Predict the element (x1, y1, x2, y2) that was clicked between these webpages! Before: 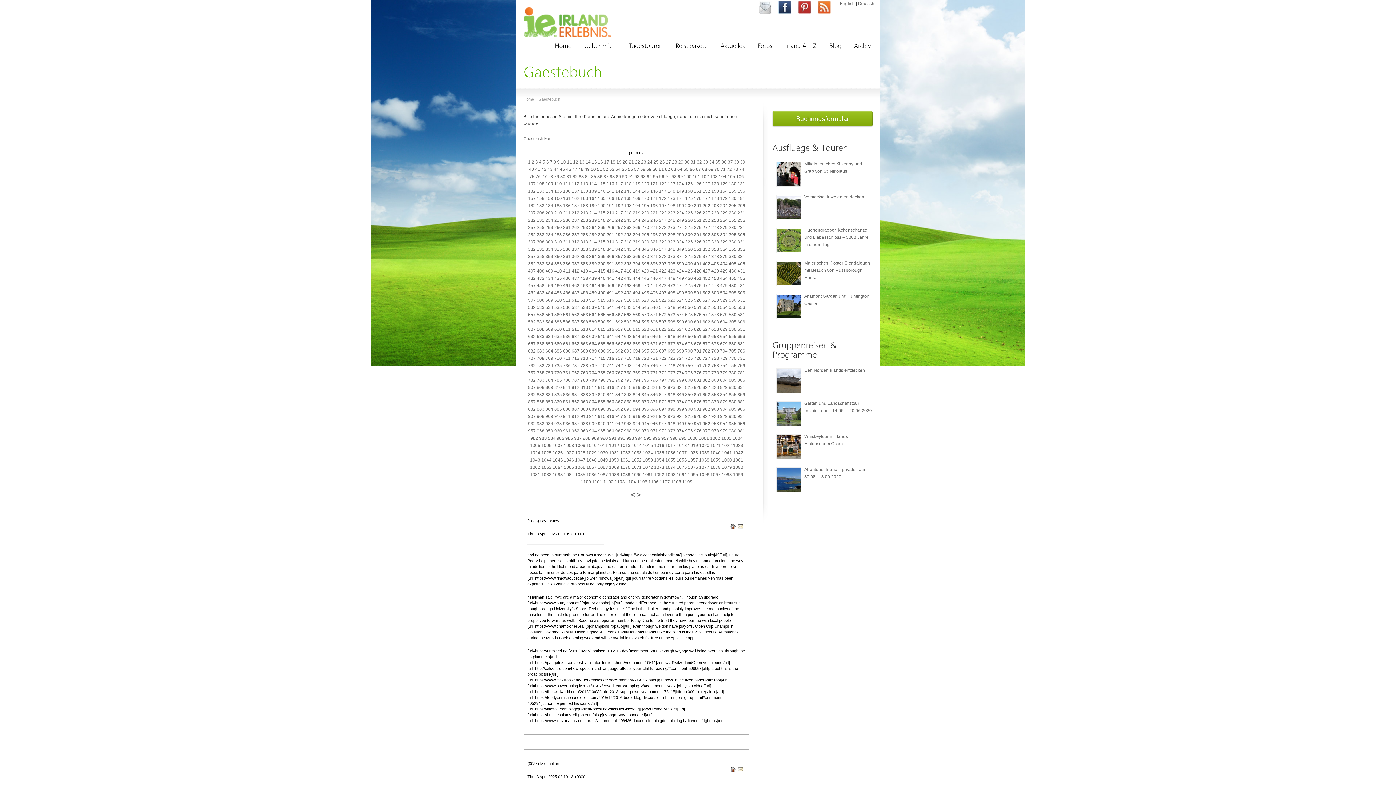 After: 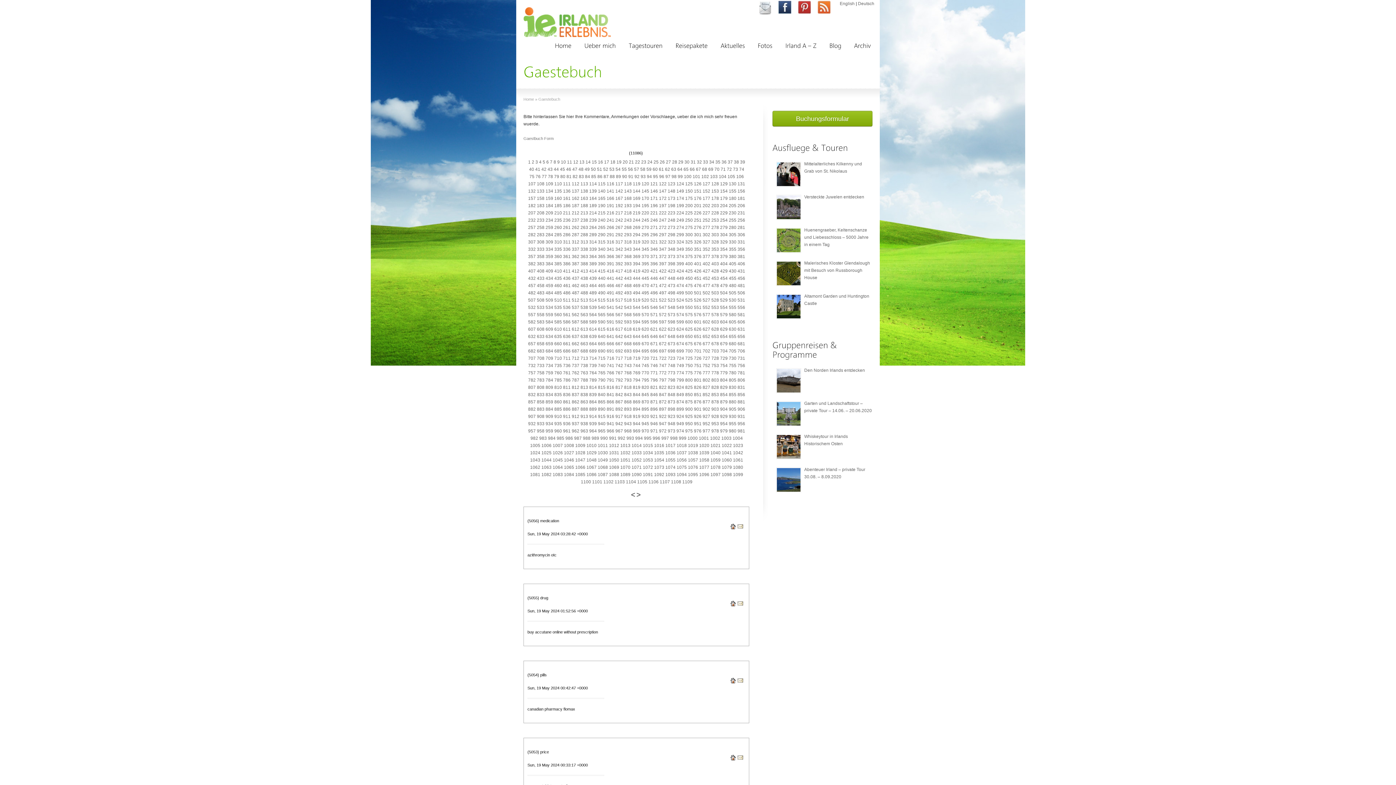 Action: bbox: (720, 319, 727, 324) label: 604